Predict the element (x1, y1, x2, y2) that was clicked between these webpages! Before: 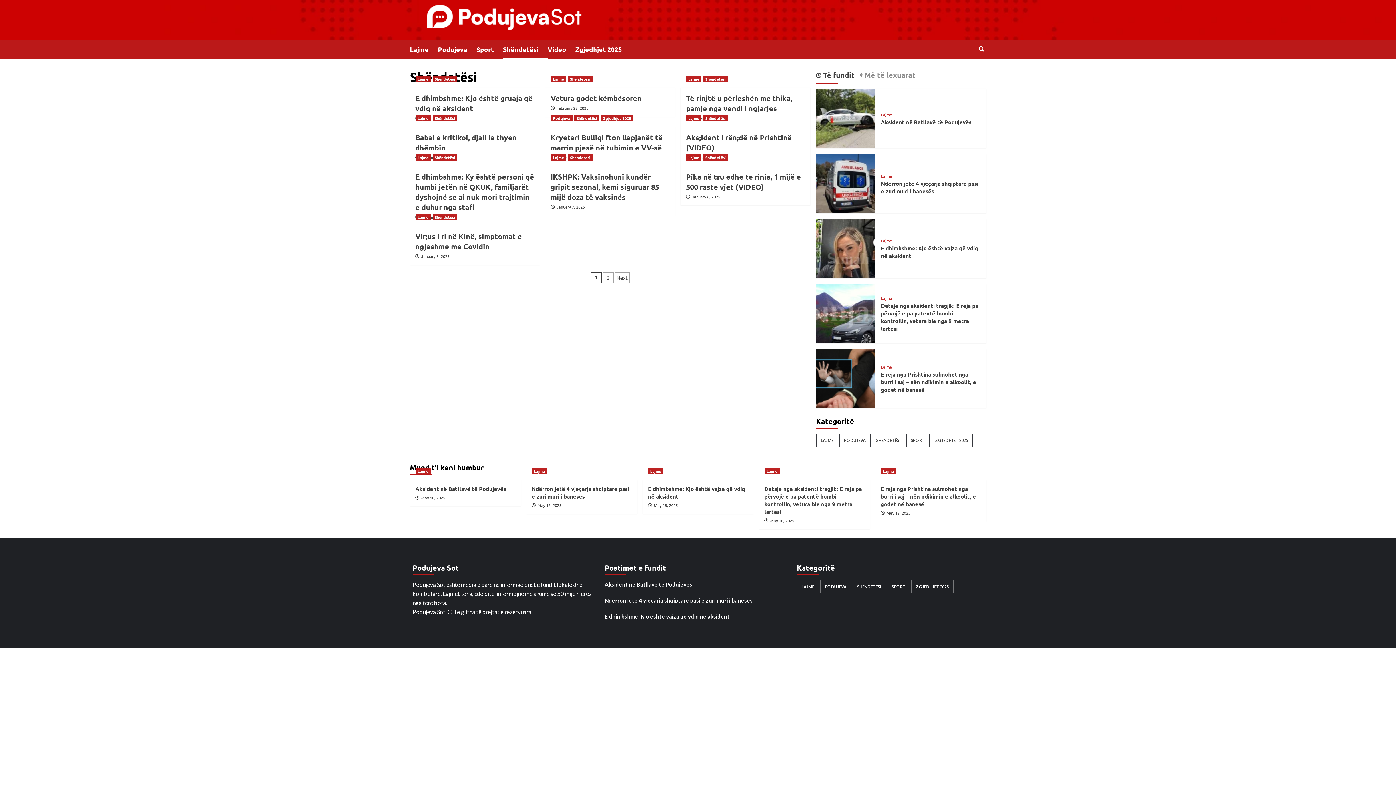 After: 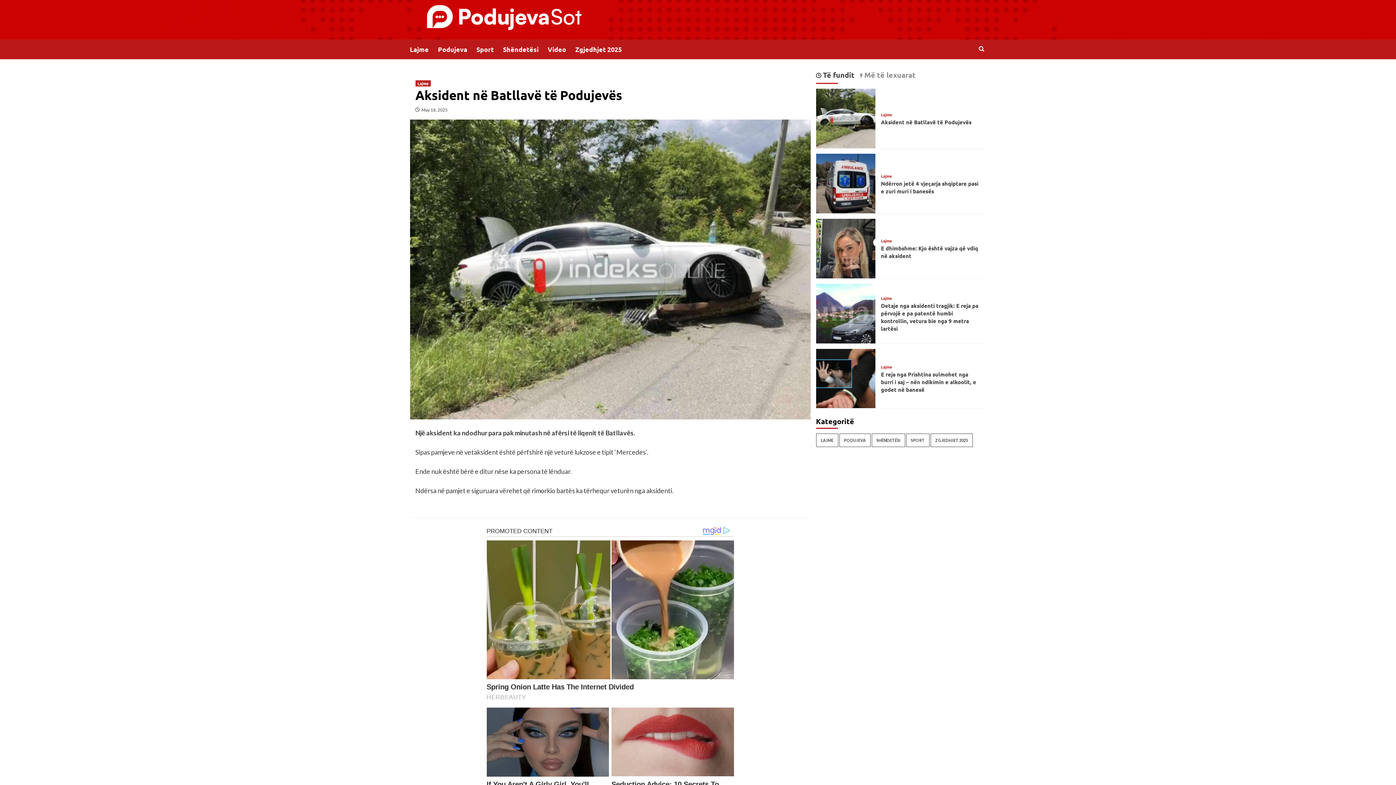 Action: bbox: (415, 485, 506, 492) label: Aksident në Batllavë të Podujevës